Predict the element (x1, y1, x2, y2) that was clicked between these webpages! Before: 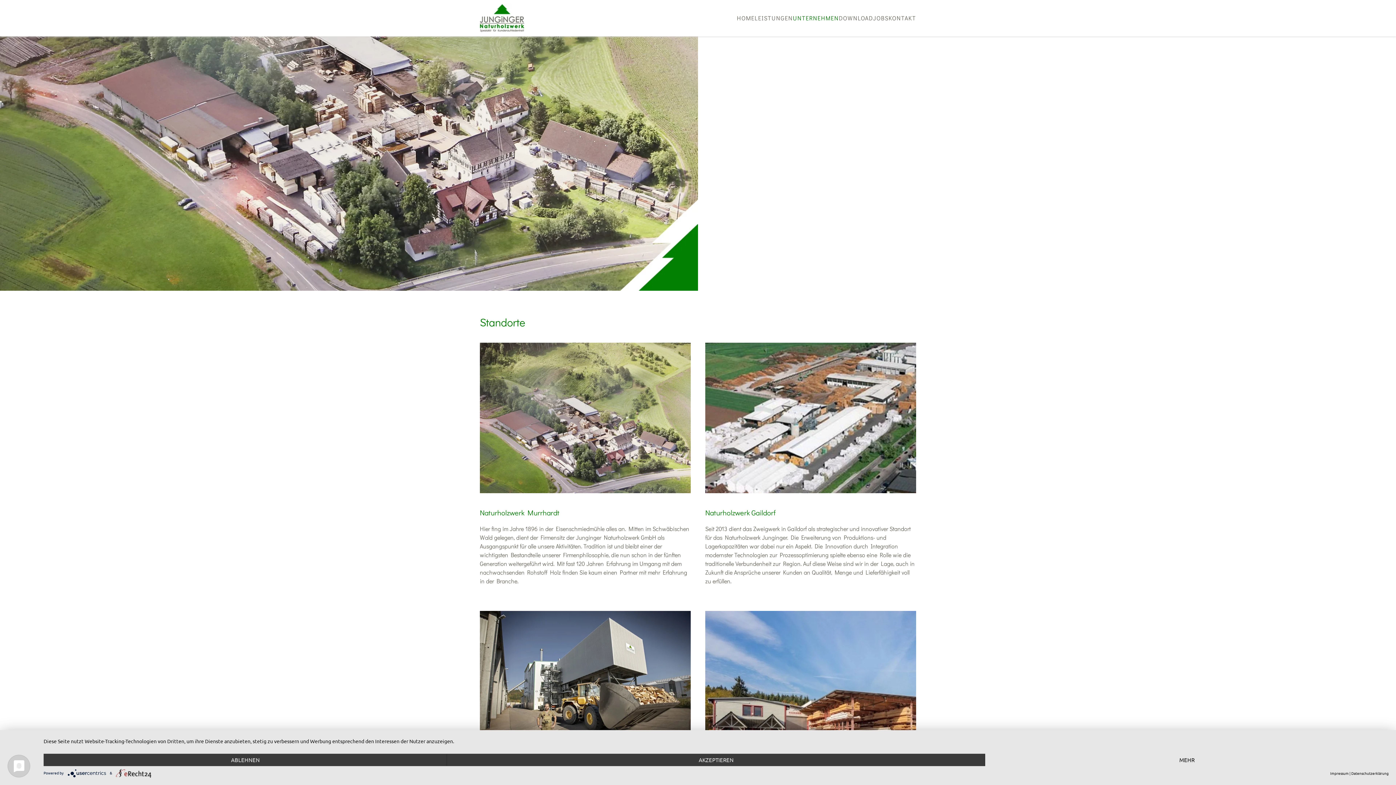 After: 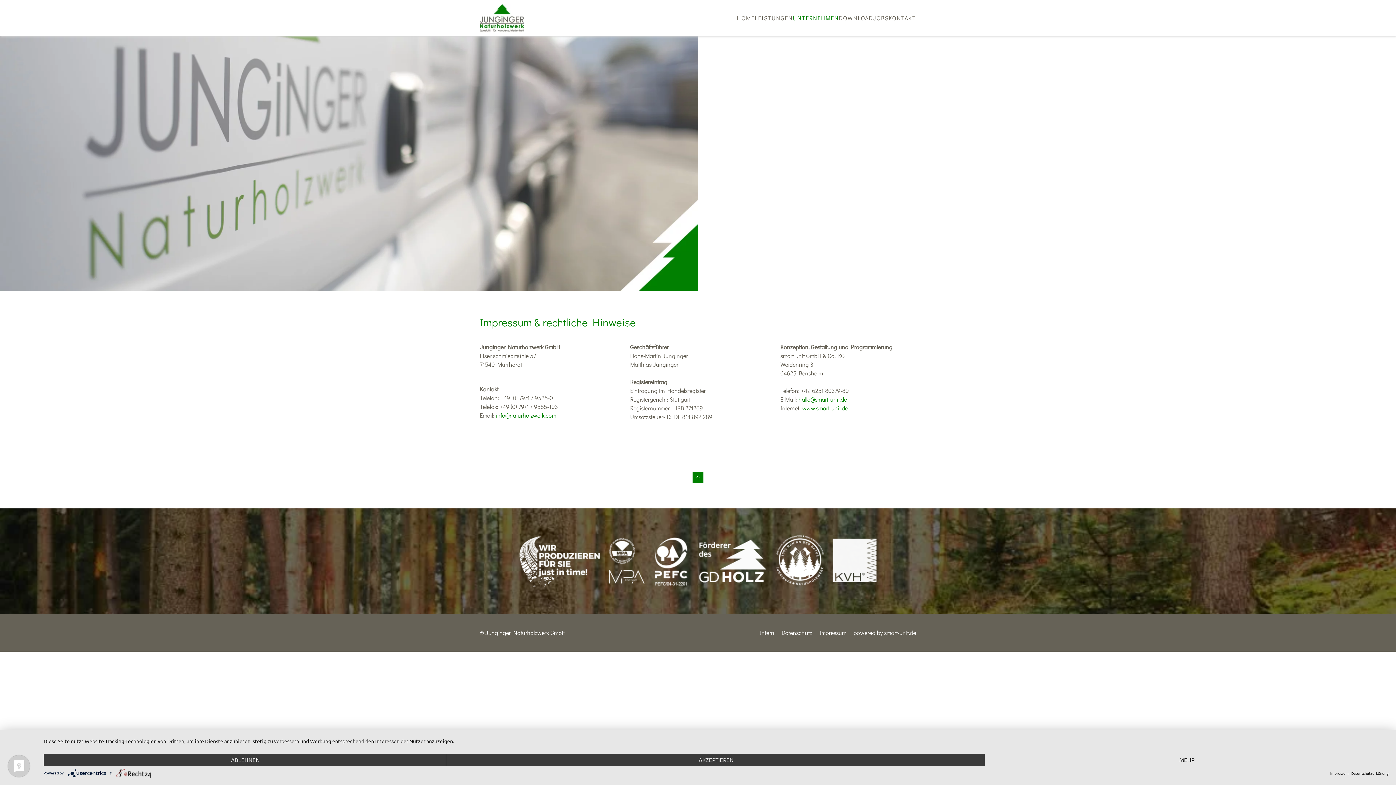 Action: label: Datenschutzerklärung bbox: (1351, 770, 1389, 776)